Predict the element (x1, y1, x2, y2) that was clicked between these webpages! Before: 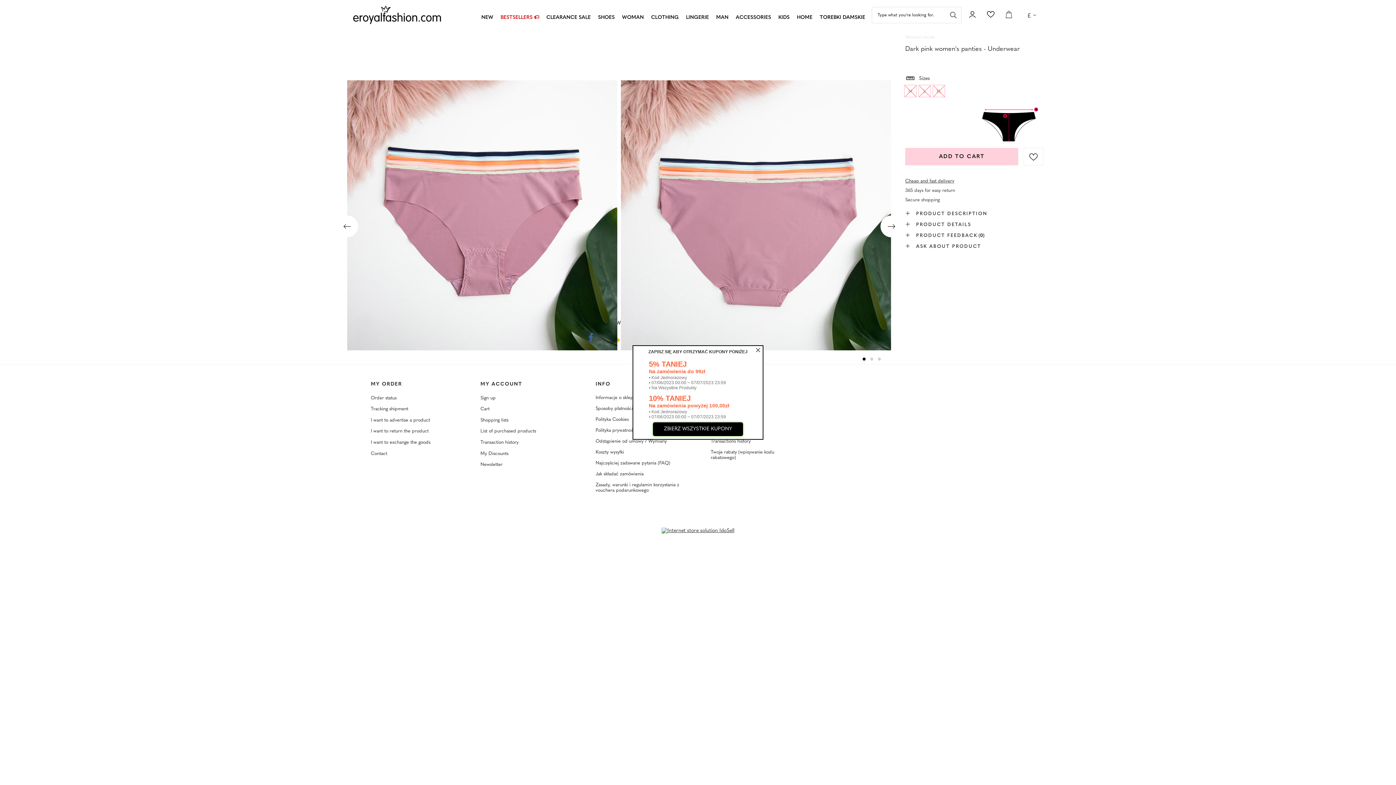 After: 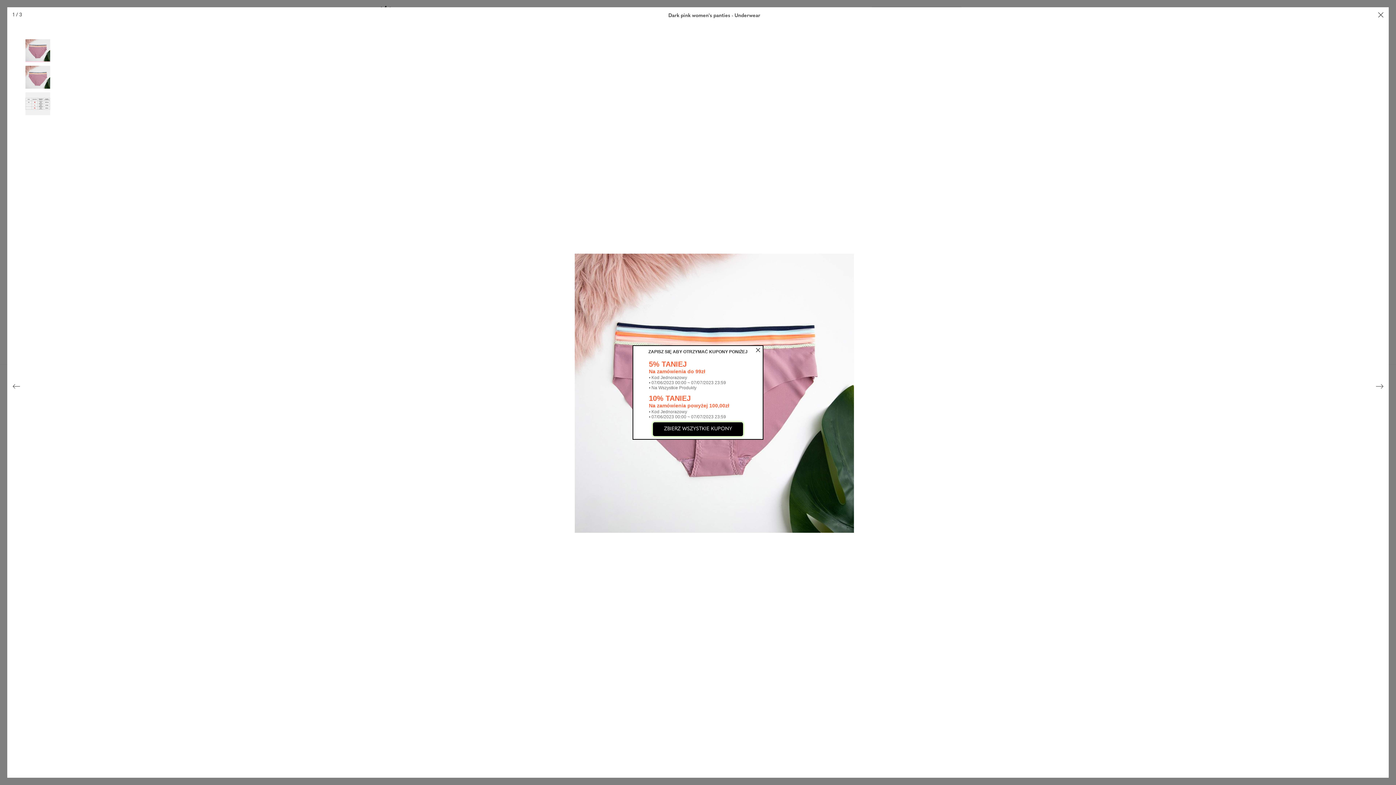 Action: bbox: (347, 80, 617, 350)